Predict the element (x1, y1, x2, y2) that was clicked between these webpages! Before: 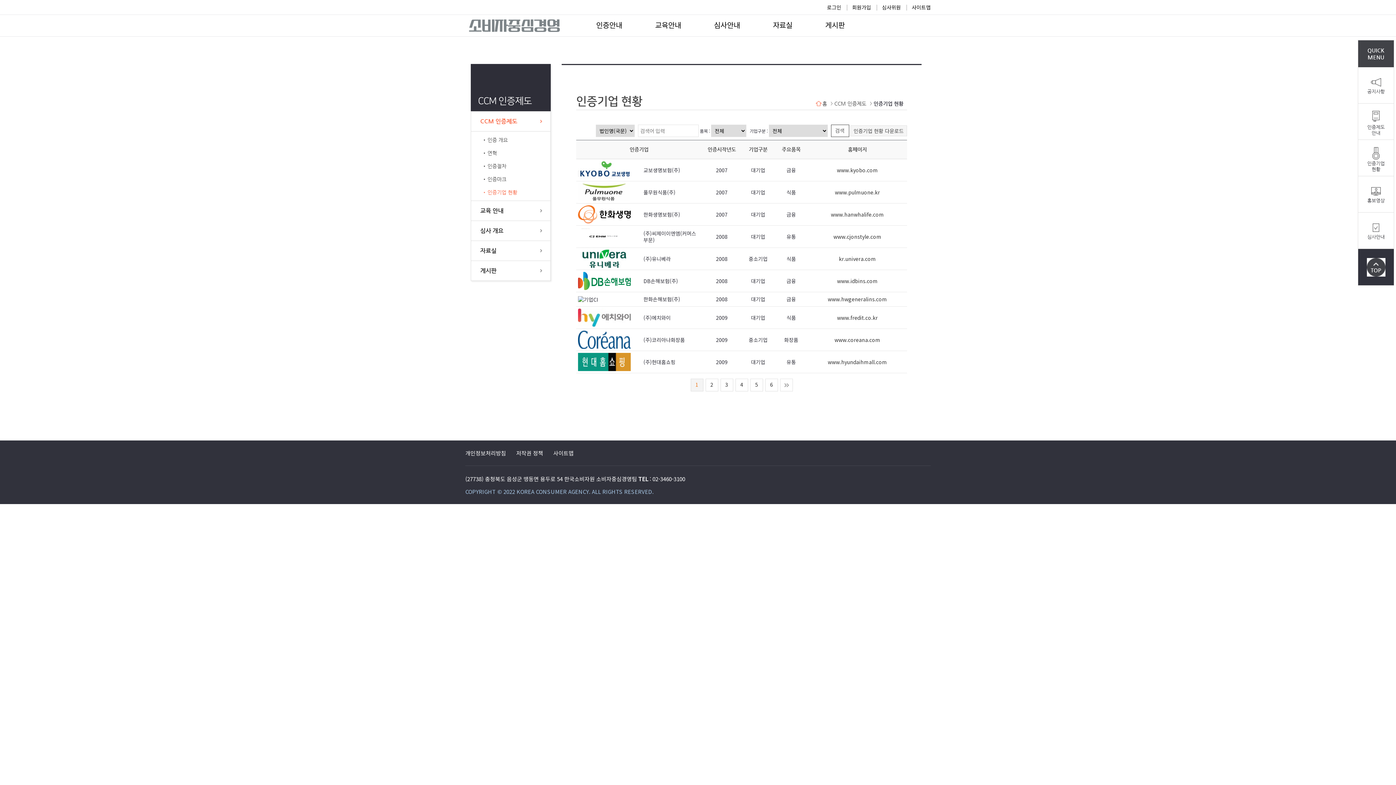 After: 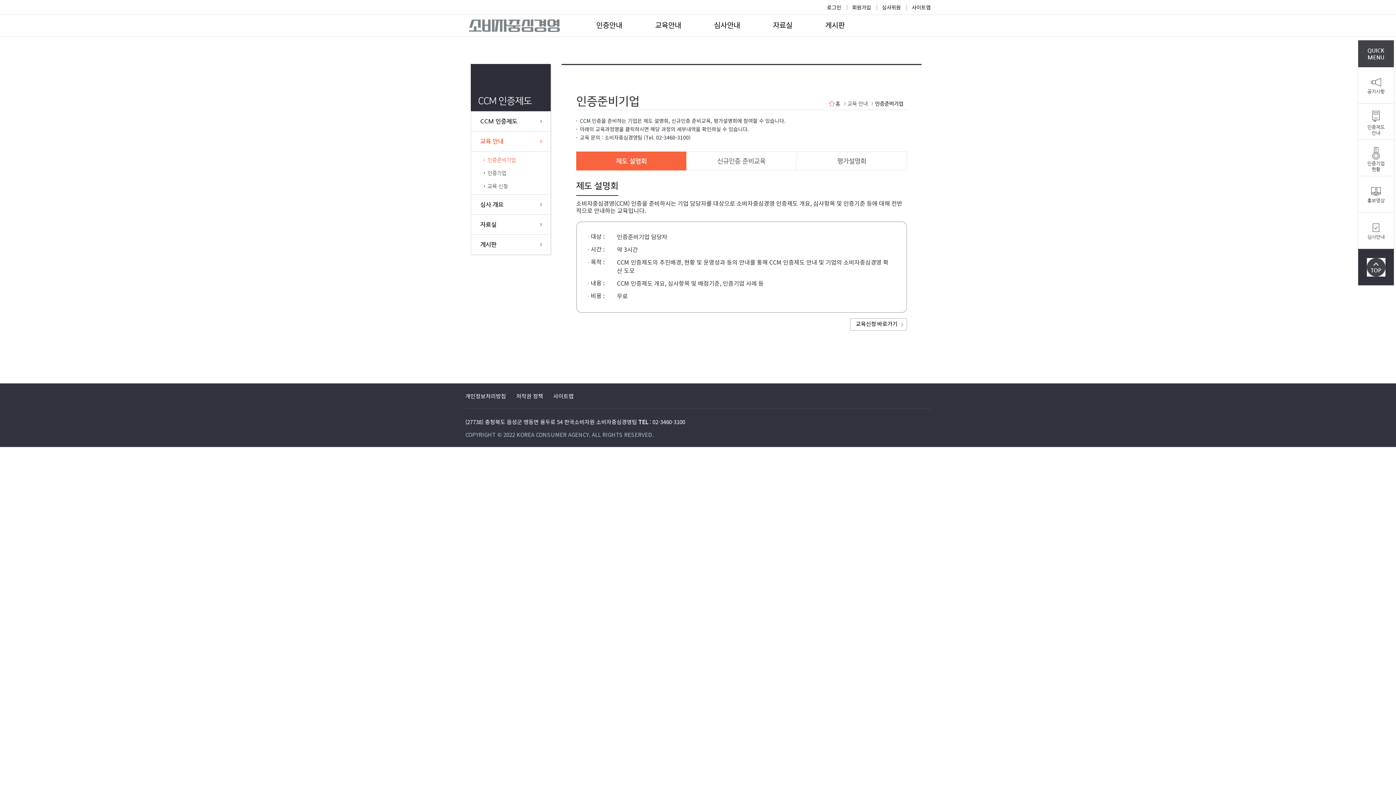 Action: label: 교육 안내 bbox: (471, 201, 550, 220)